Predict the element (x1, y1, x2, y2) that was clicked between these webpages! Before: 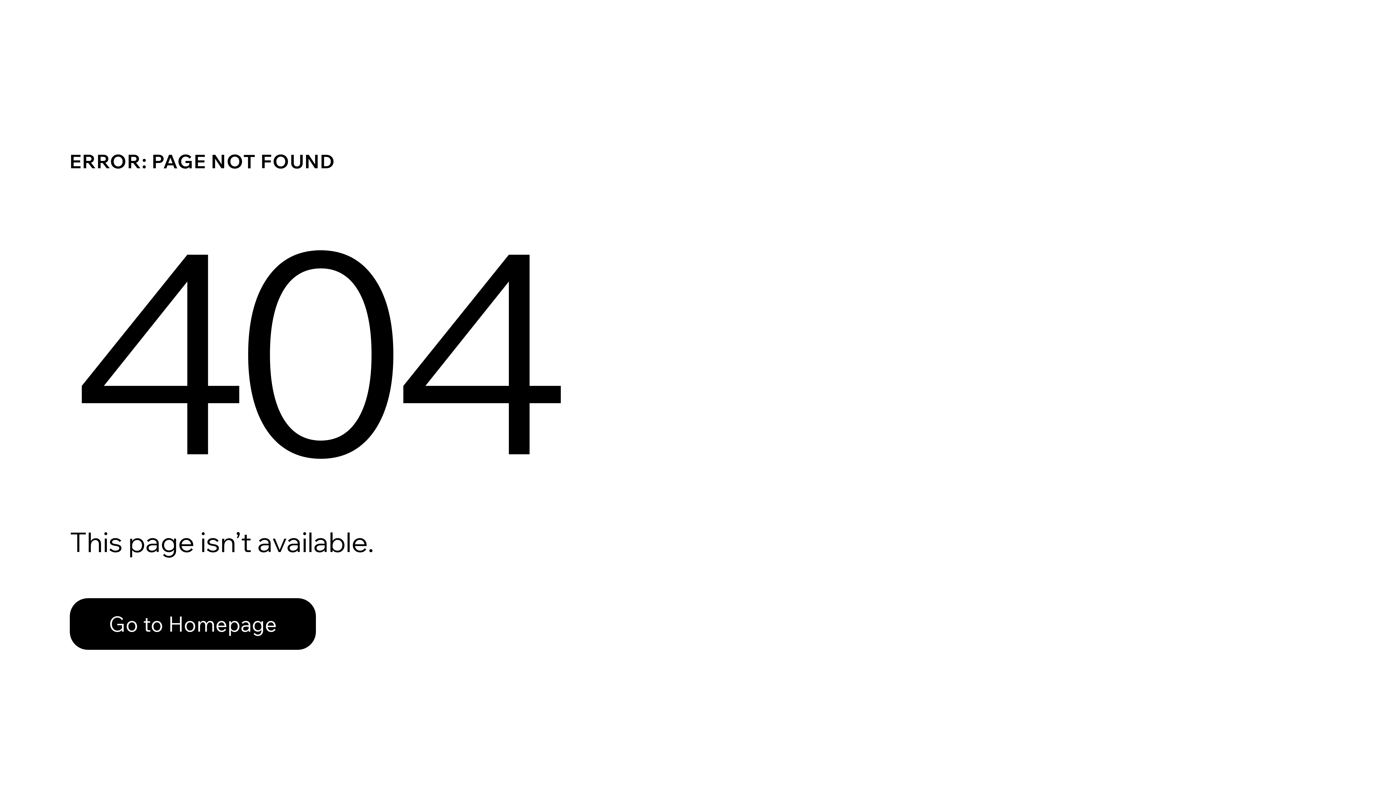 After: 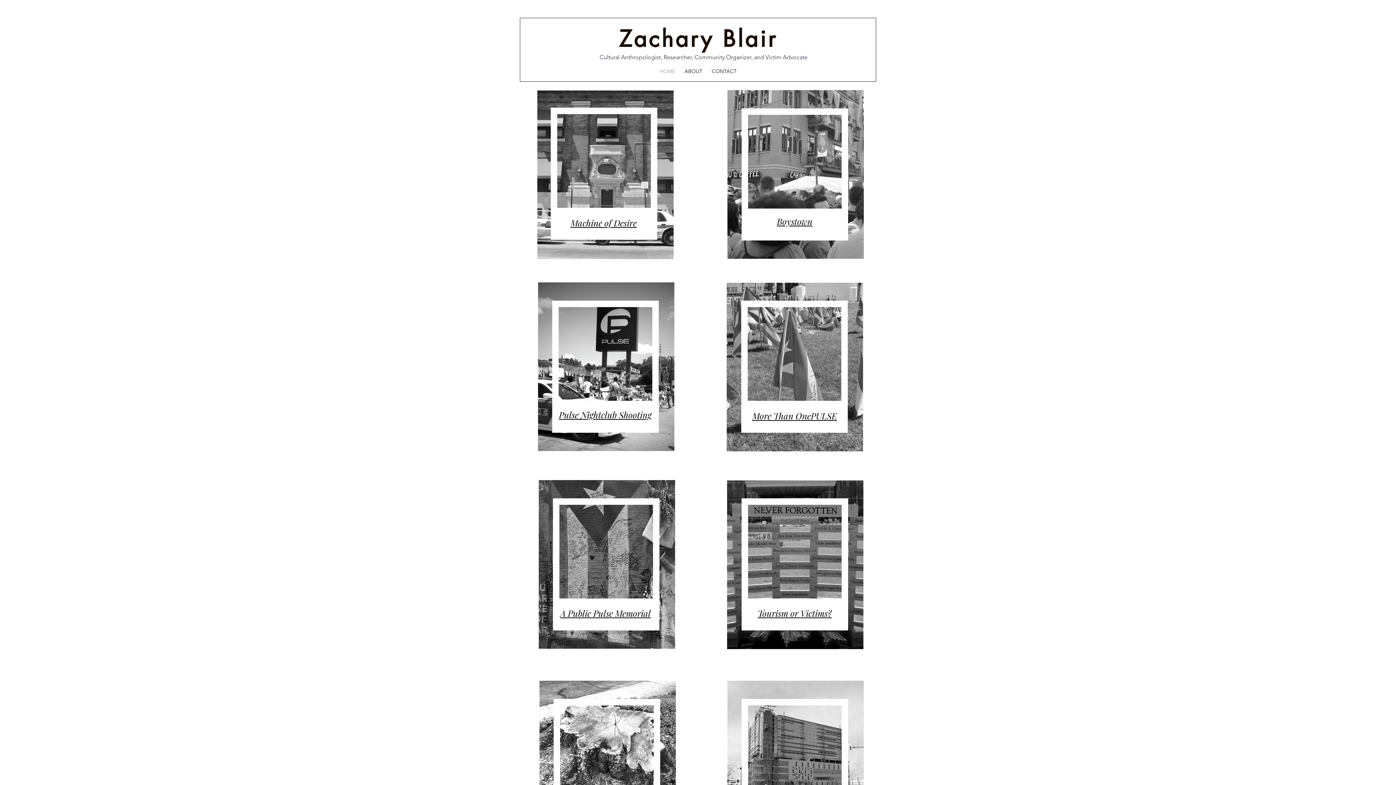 Action: bbox: (69, 582, 768, 659) label: Go to Homepage